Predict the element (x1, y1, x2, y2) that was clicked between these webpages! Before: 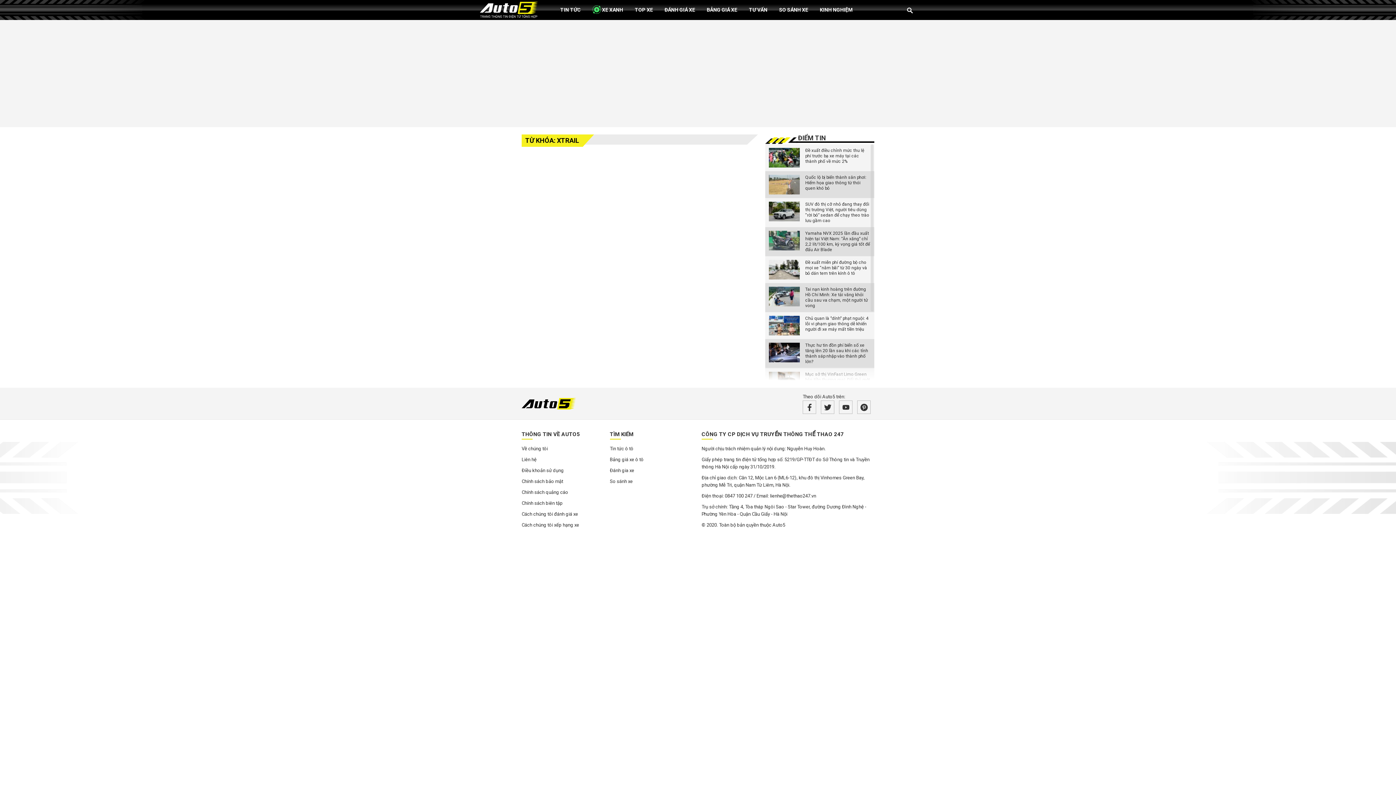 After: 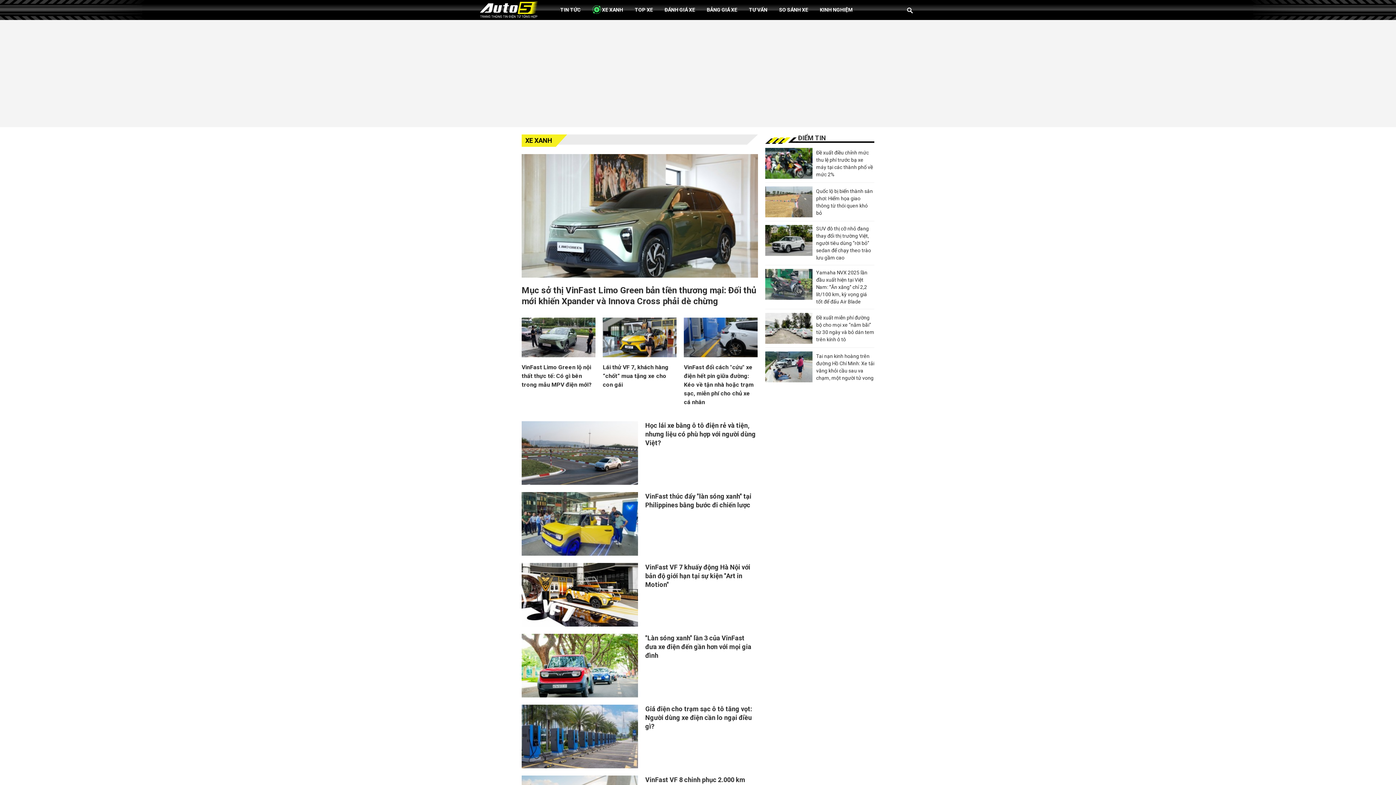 Action: label:  XE XANH bbox: (586, 0, 629, 20)